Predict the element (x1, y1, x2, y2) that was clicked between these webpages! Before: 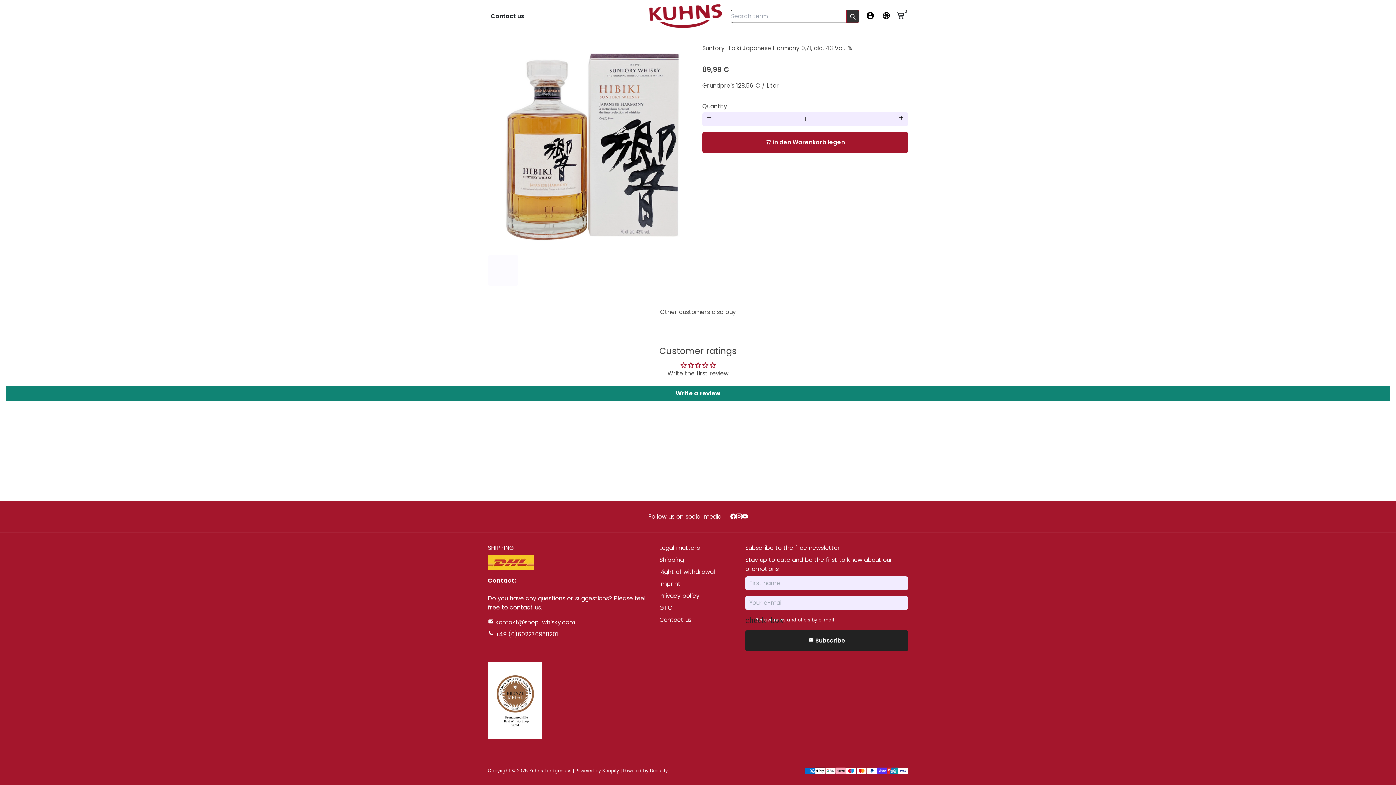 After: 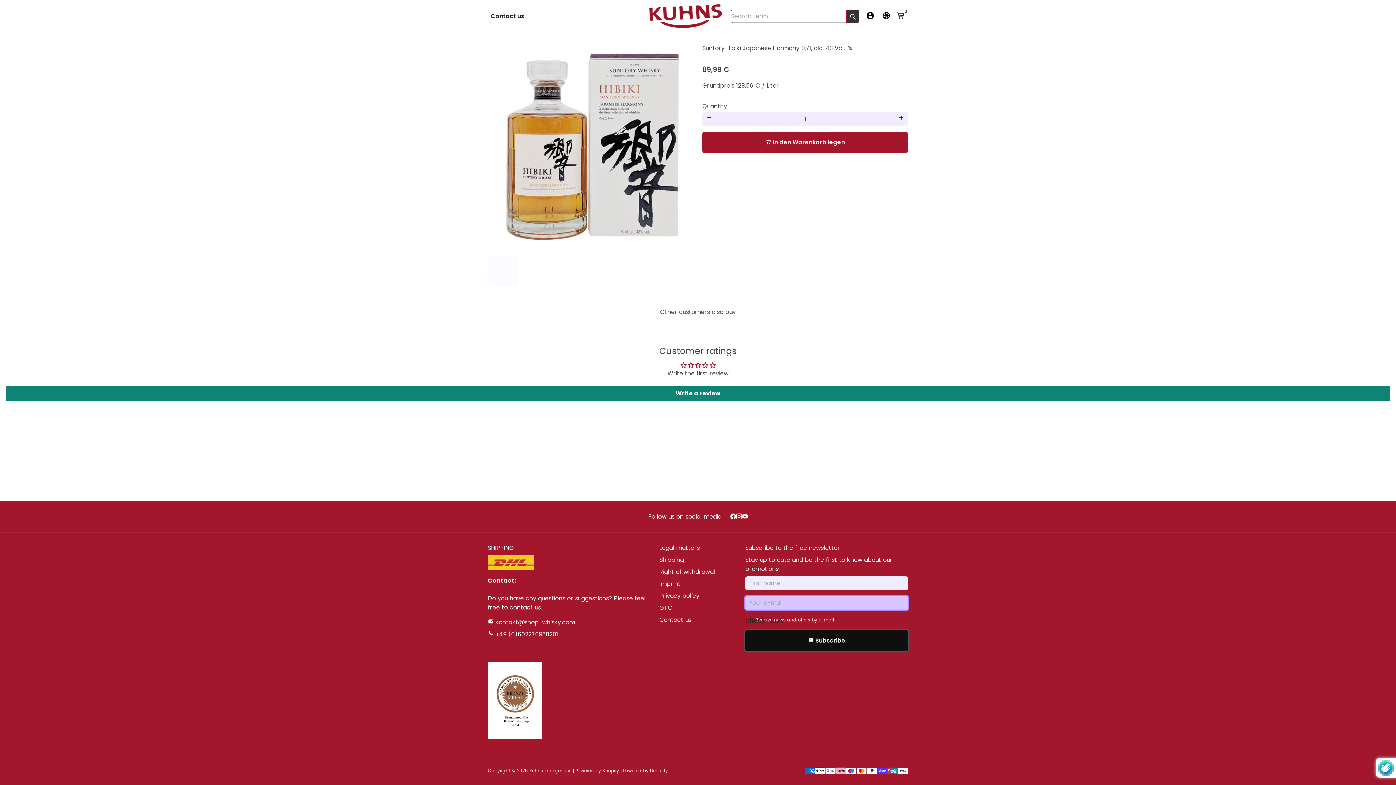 Action: label:  Subscribe bbox: (745, 630, 908, 651)